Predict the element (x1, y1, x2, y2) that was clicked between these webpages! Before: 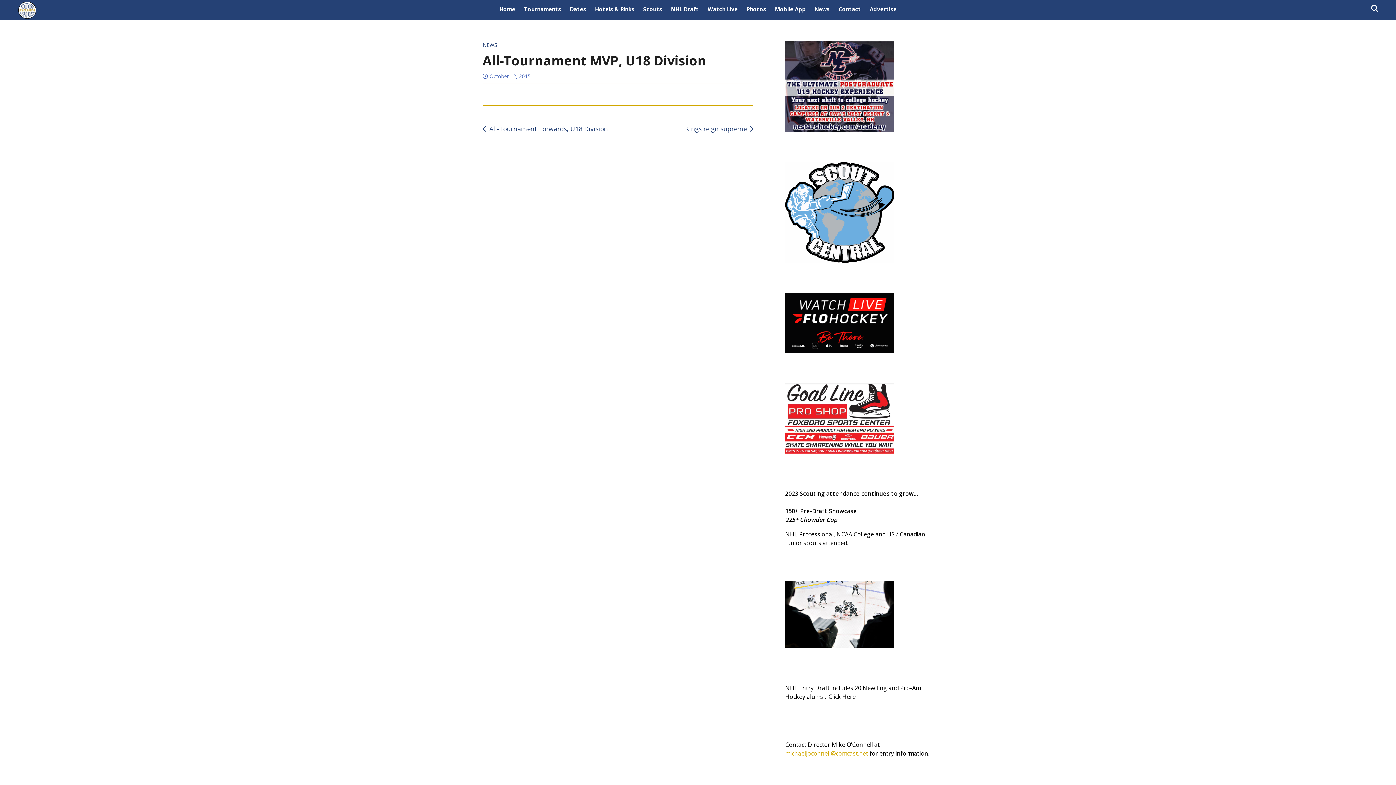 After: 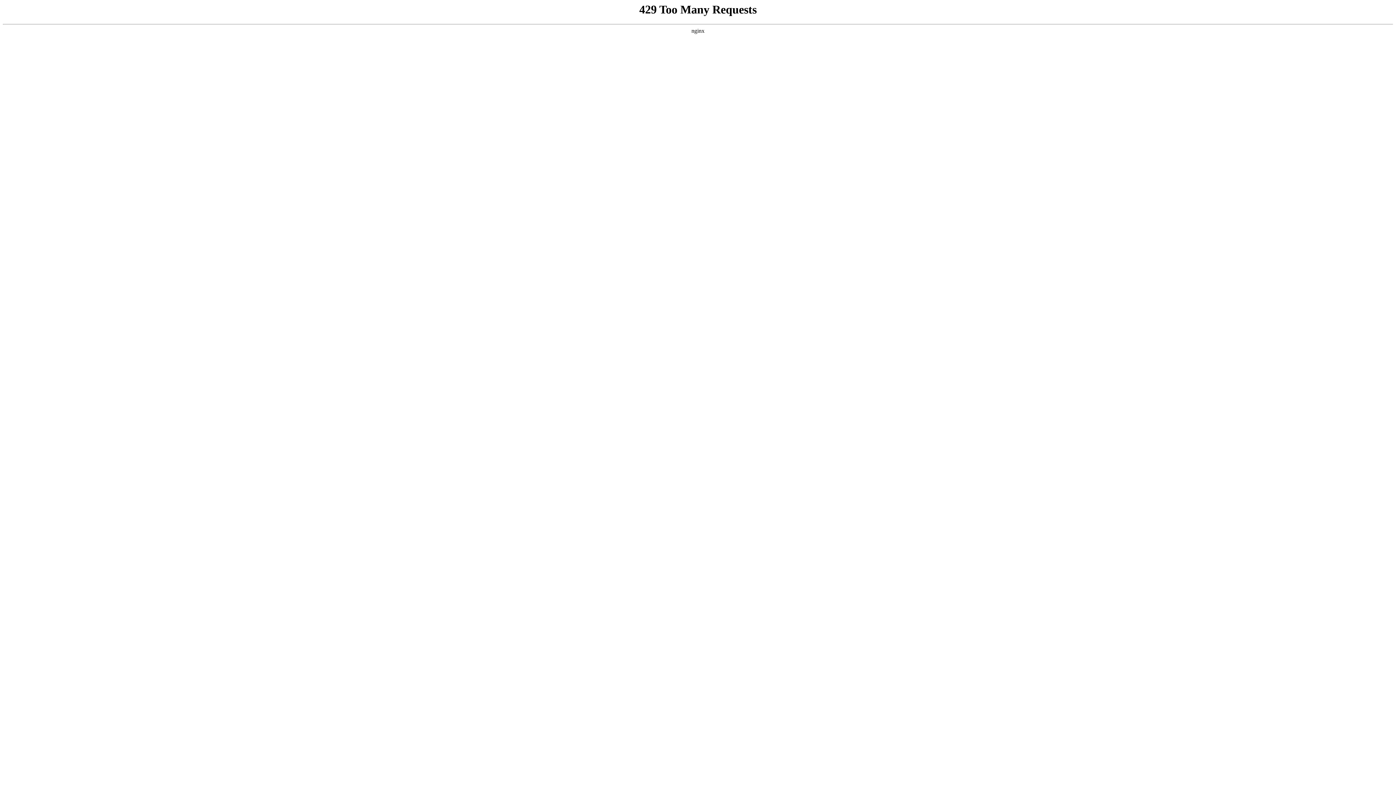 Action: label: Dates bbox: (565, 0, 590, 18)